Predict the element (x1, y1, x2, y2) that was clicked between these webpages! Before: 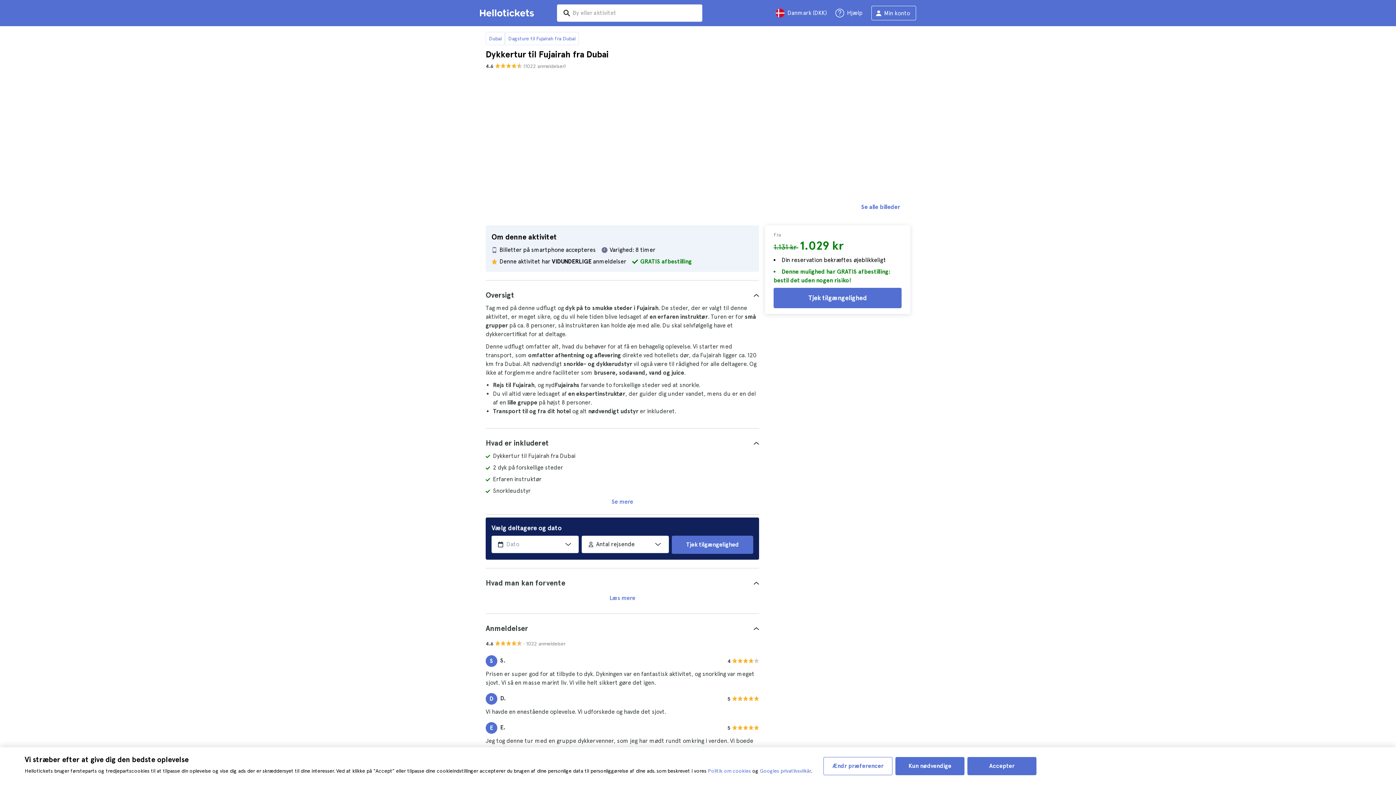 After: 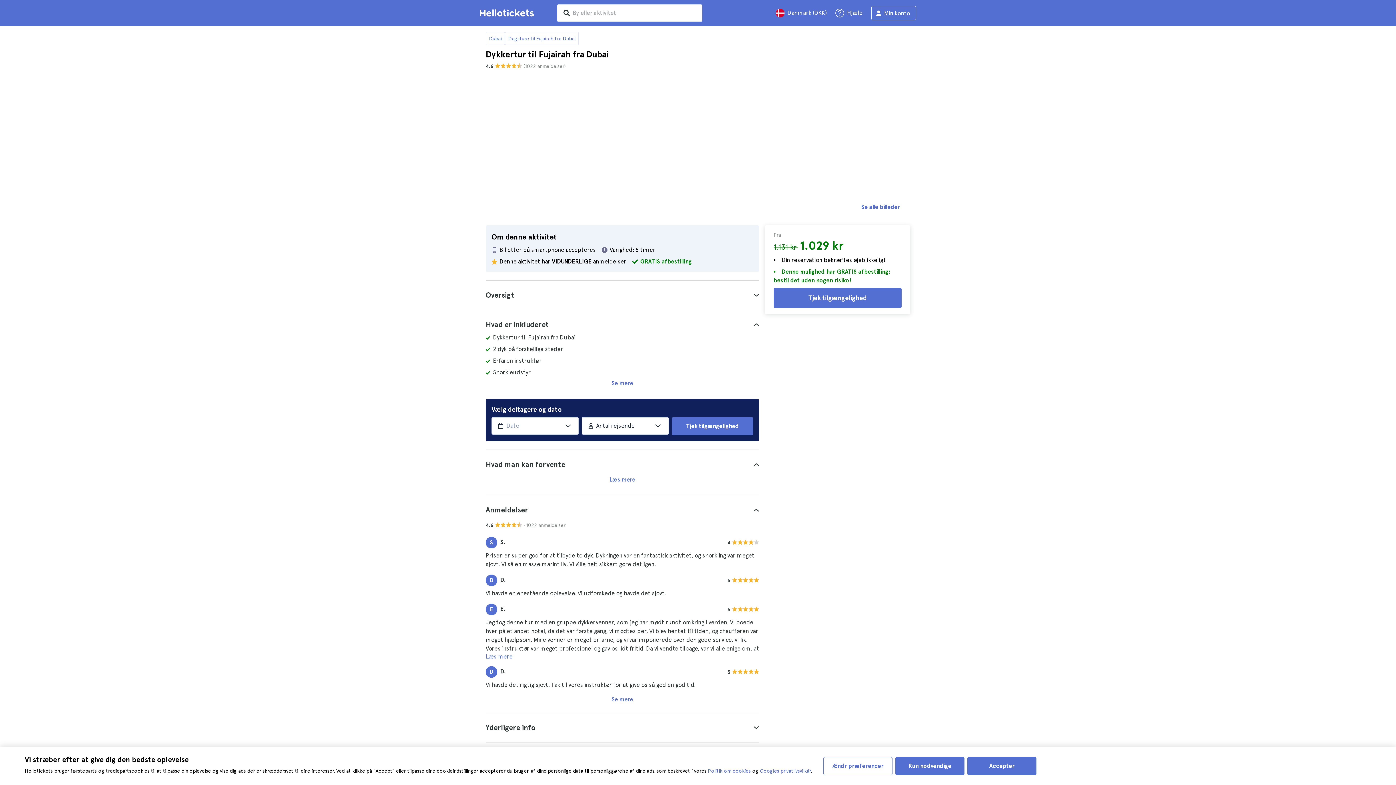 Action: label: Oversigt bbox: (485, 289, 759, 301)